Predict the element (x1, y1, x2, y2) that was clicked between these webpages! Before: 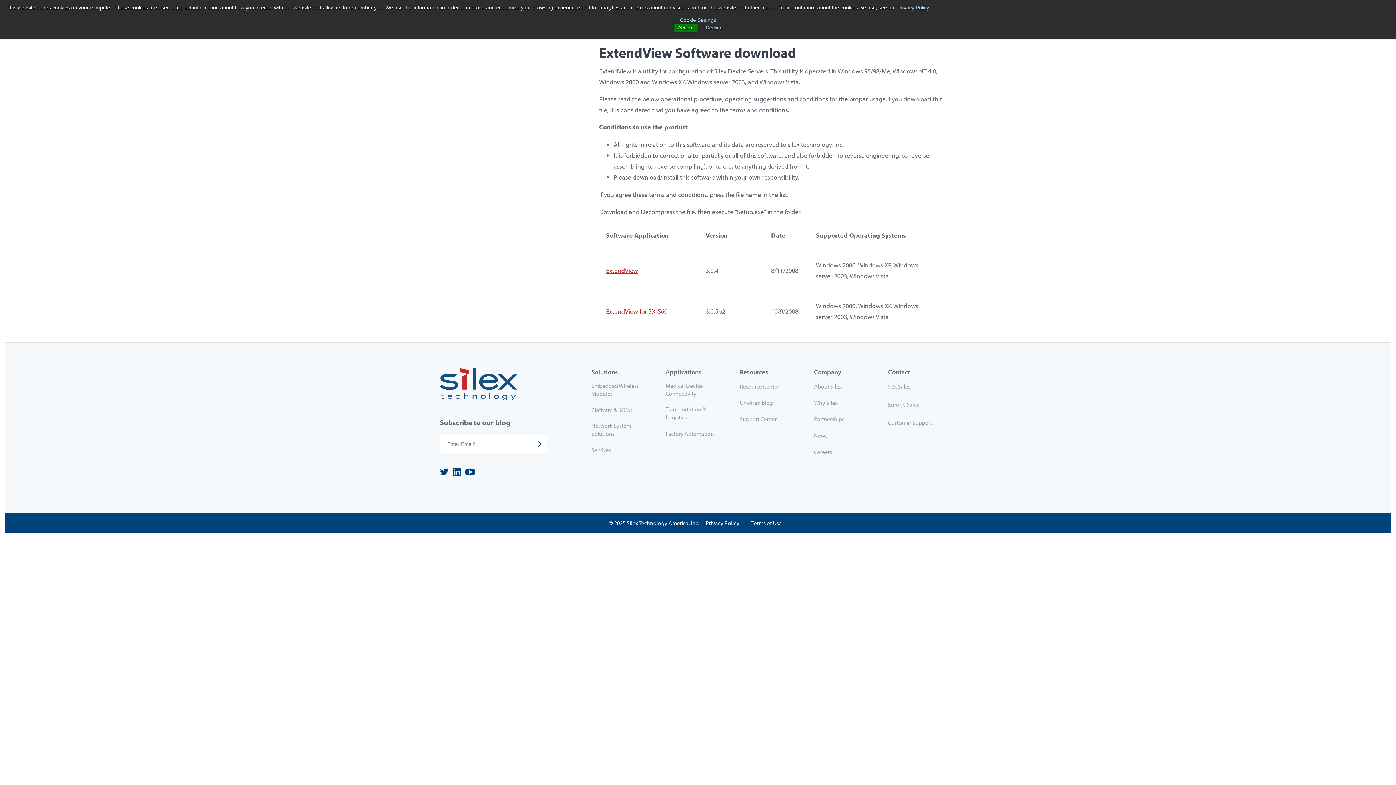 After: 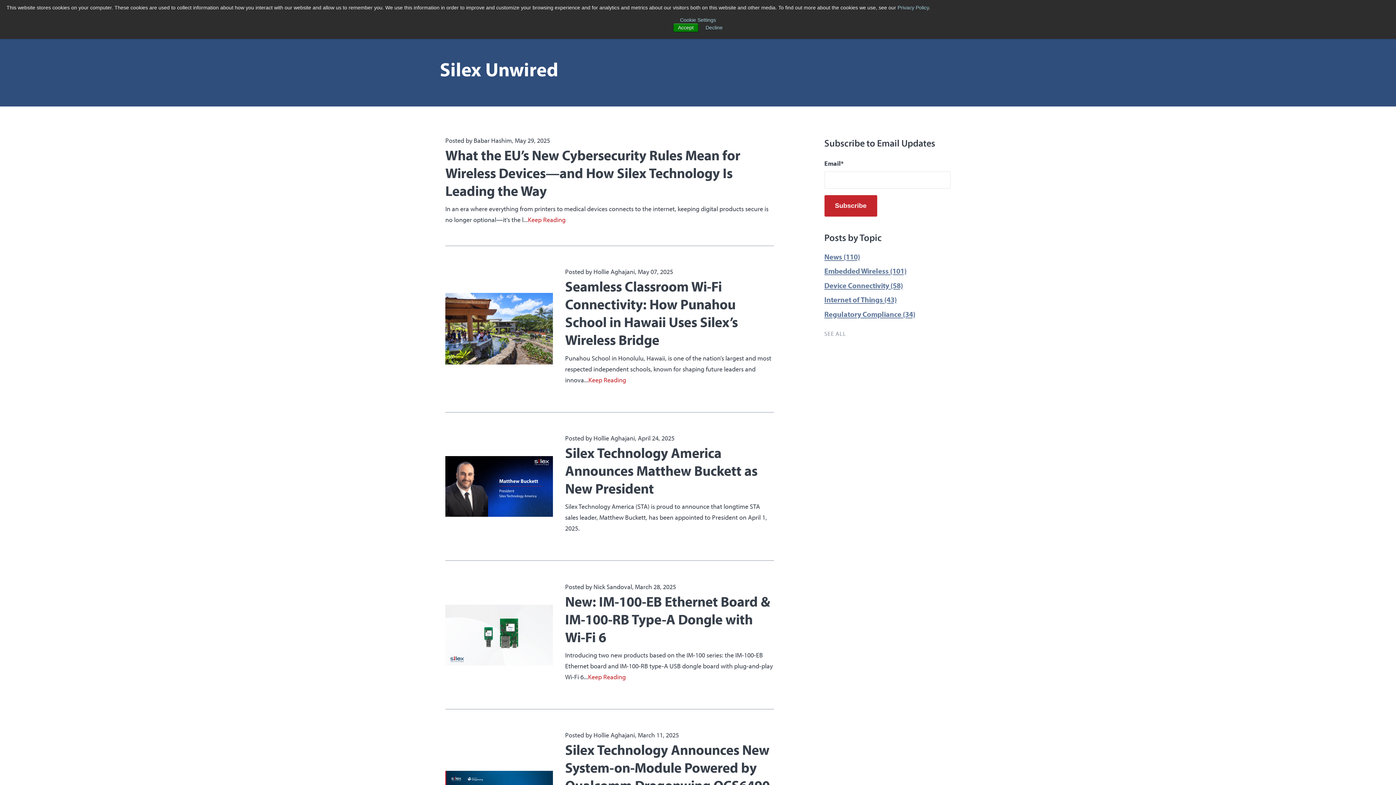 Action: bbox: (740, 398, 801, 406) label: Unwired Blog